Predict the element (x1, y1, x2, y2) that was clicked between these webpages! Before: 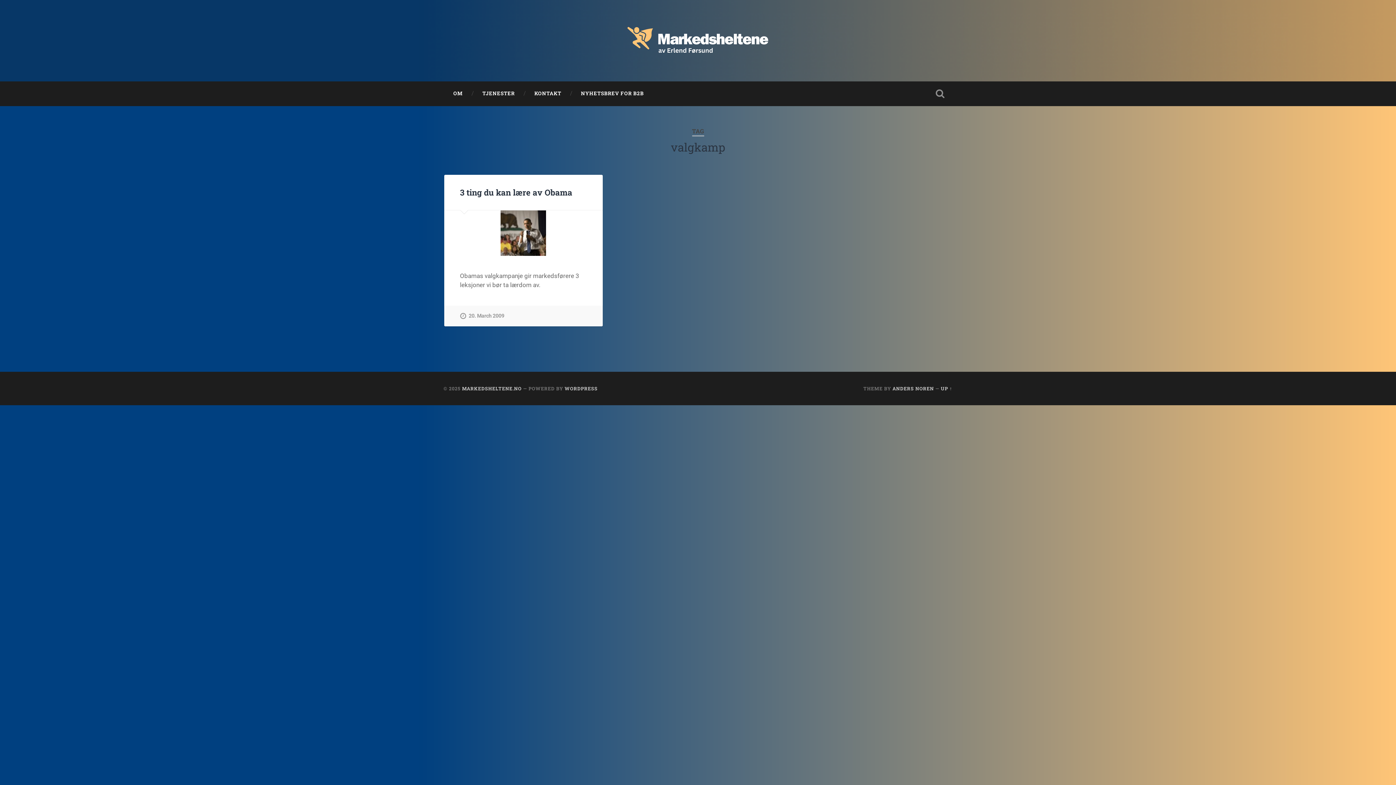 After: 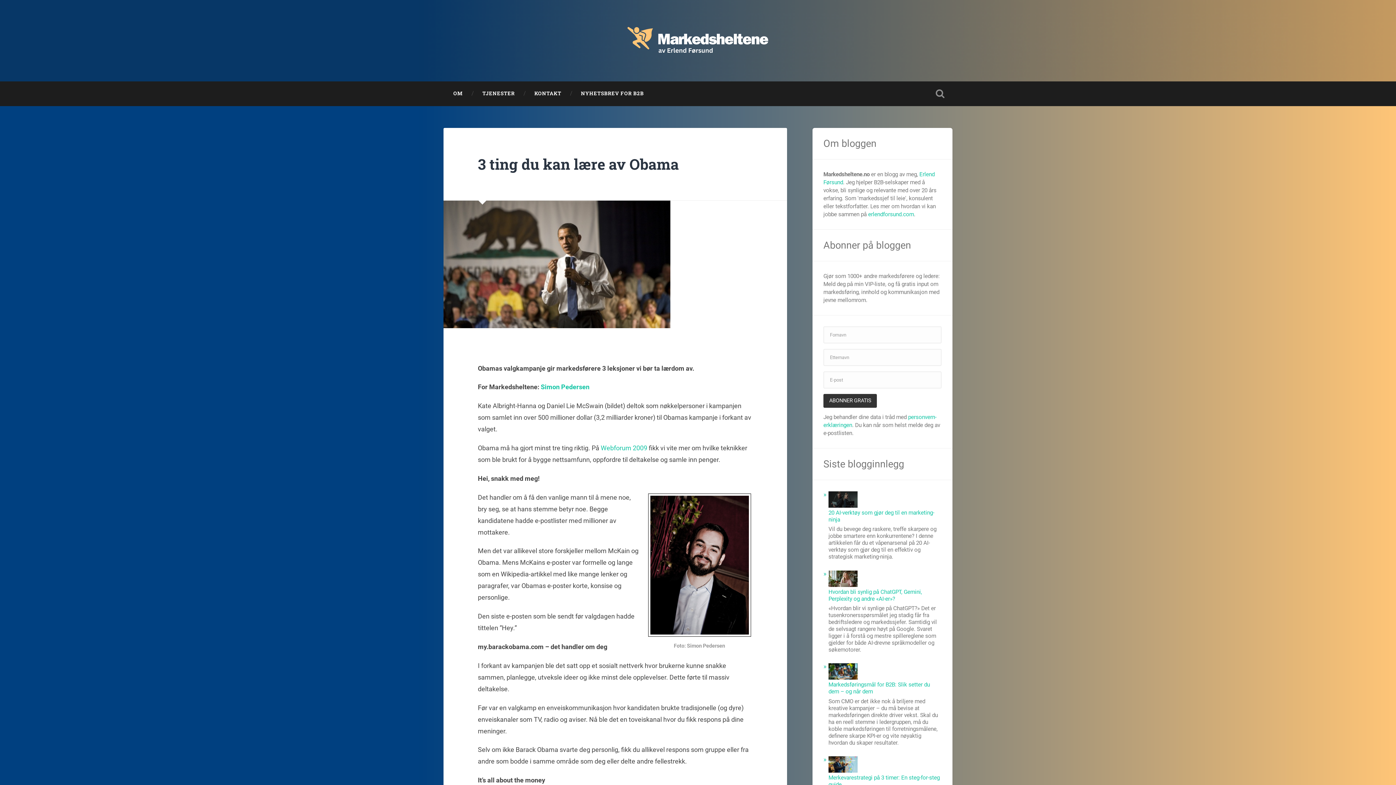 Action: bbox: (444, 210, 602, 255)